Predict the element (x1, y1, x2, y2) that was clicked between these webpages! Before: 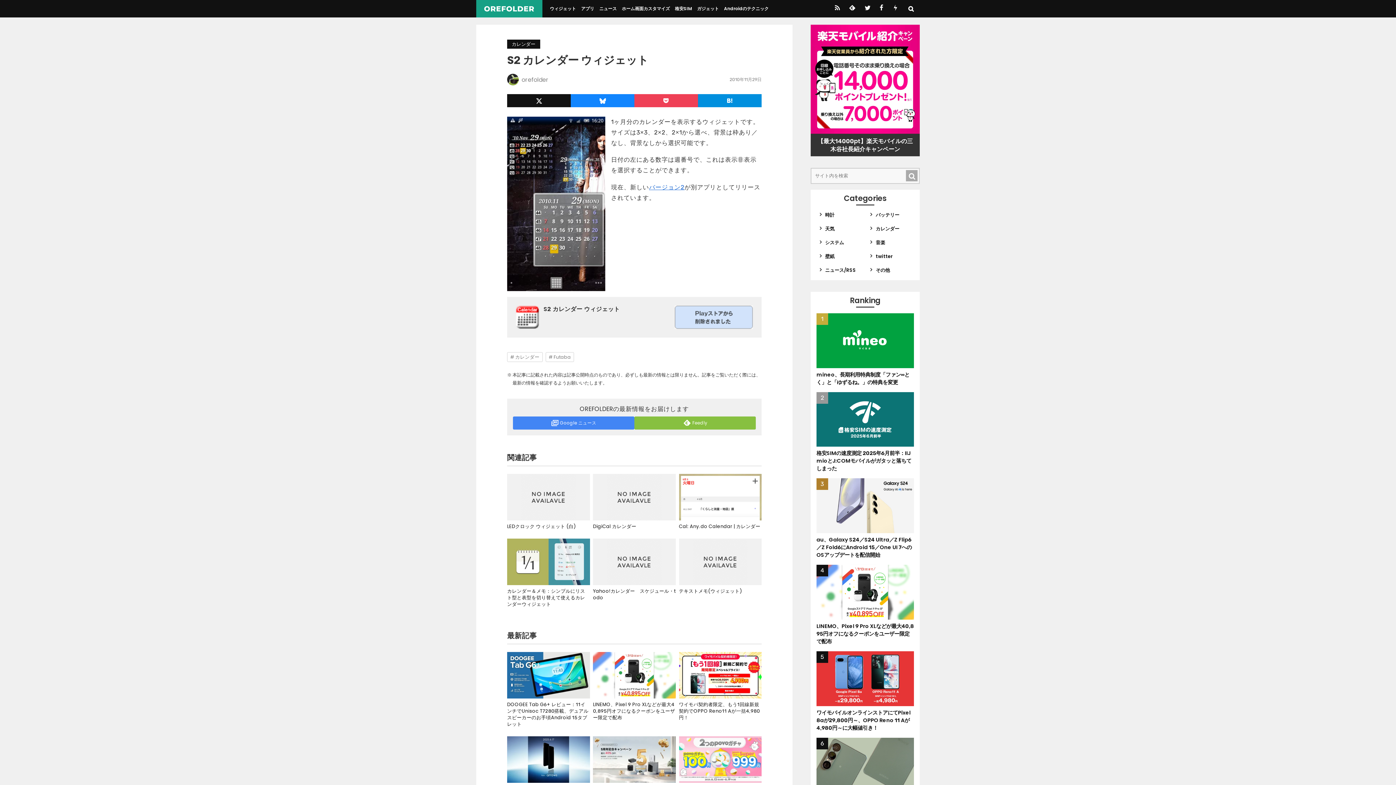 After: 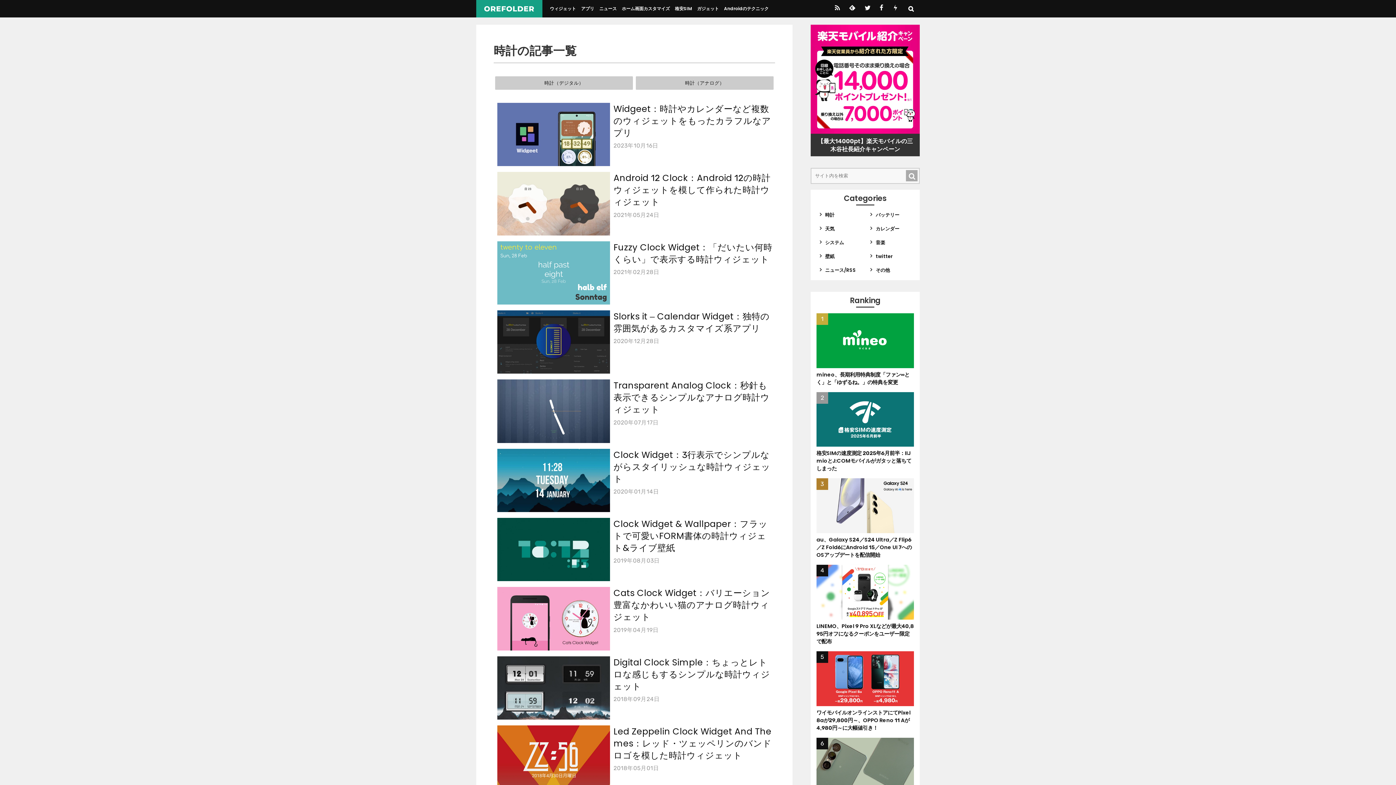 Action: bbox: (816, 208, 863, 222) label: 時計